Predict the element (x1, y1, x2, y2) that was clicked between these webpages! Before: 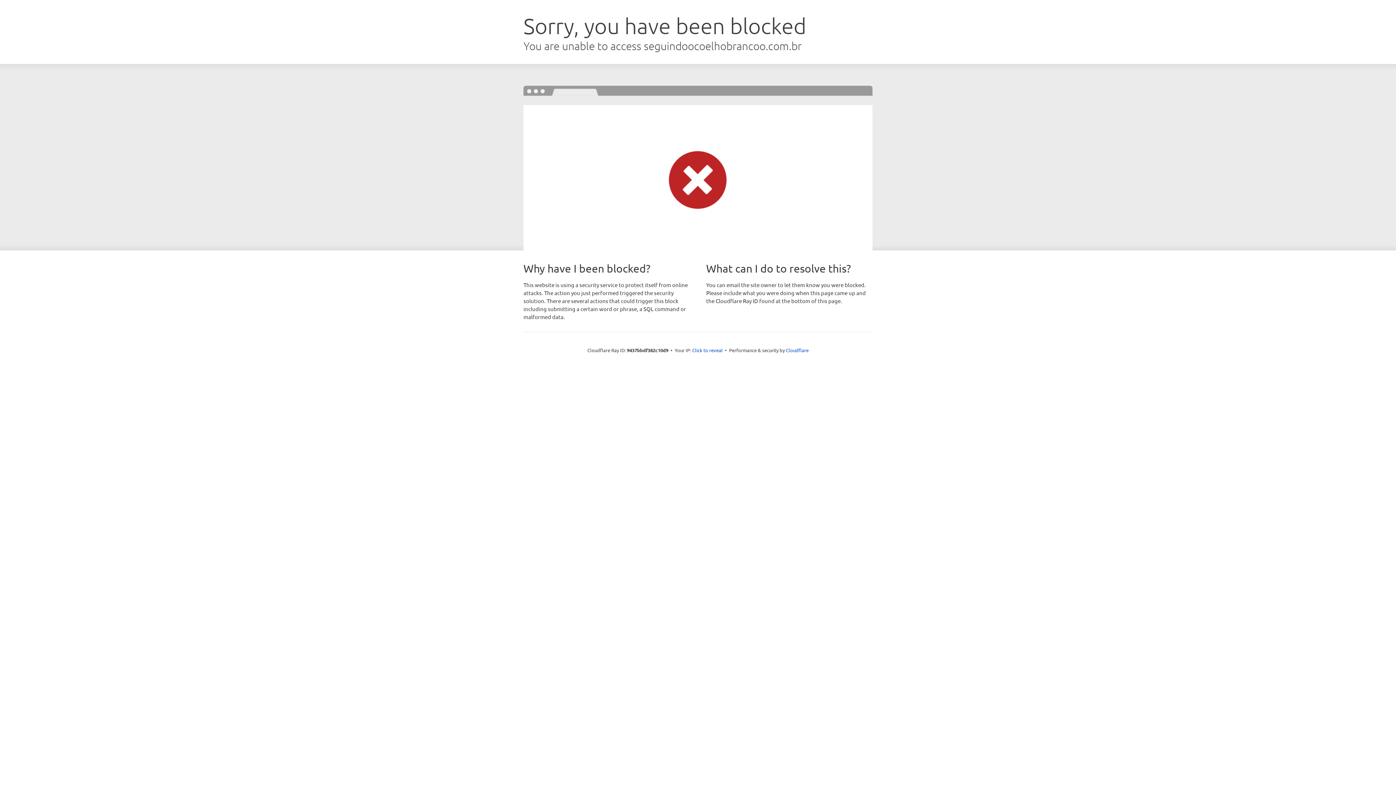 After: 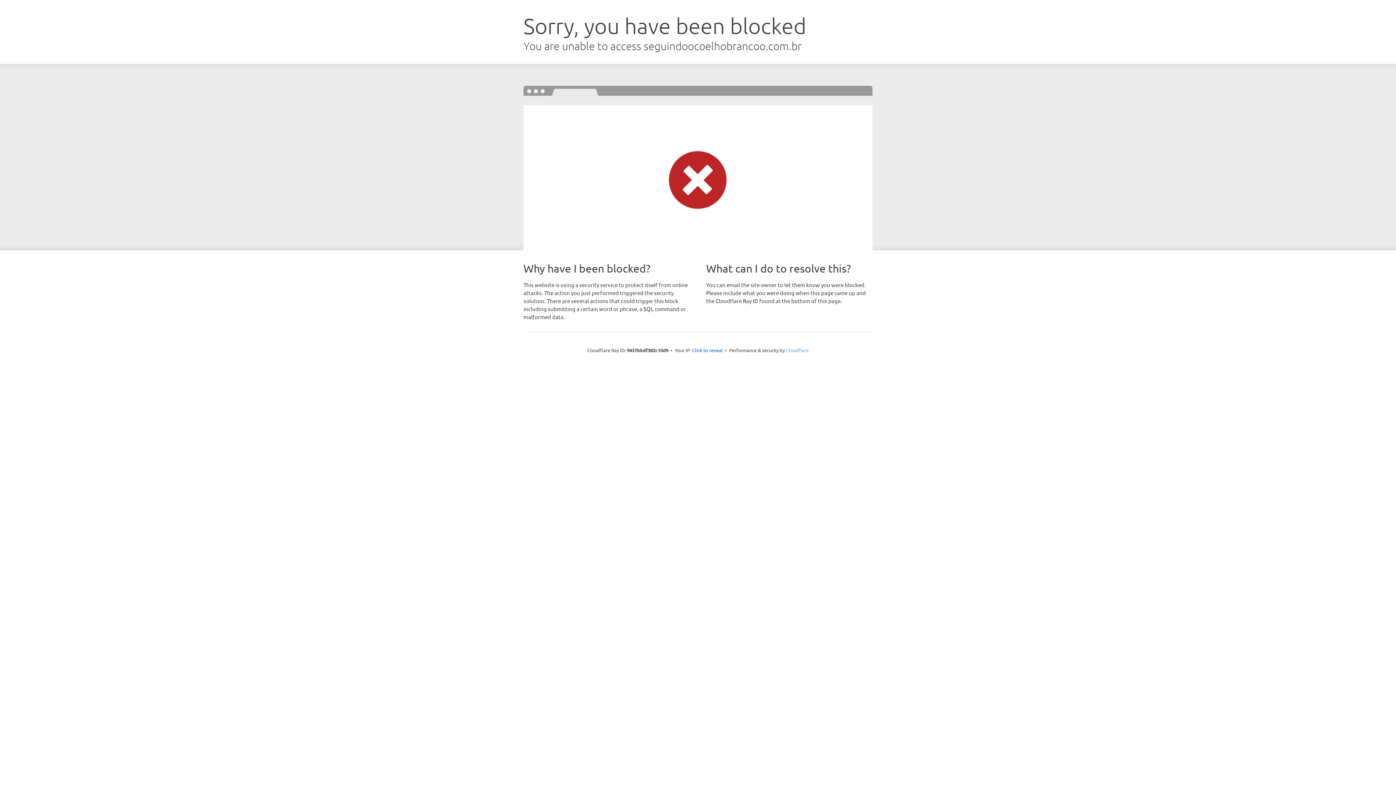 Action: label: Cloudflare bbox: (786, 347, 808, 353)